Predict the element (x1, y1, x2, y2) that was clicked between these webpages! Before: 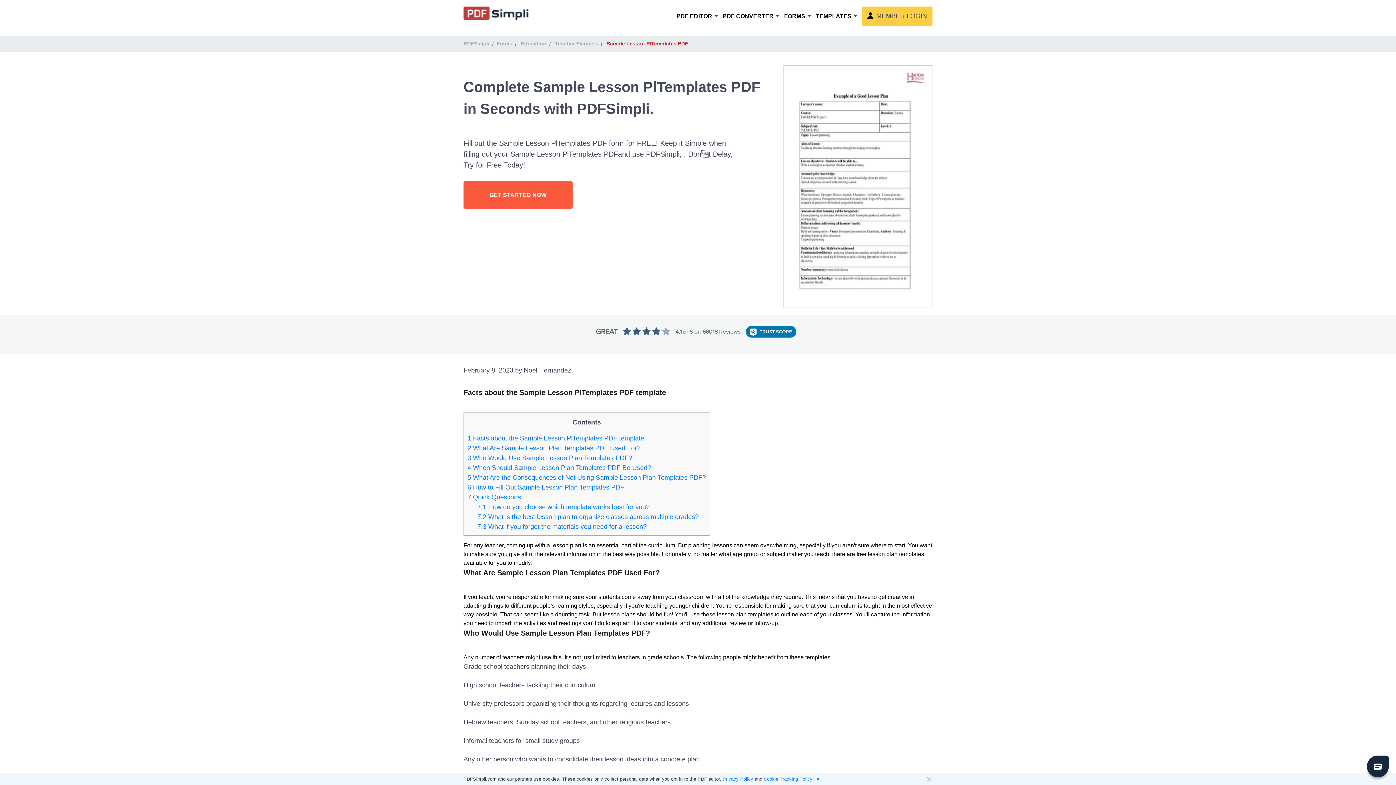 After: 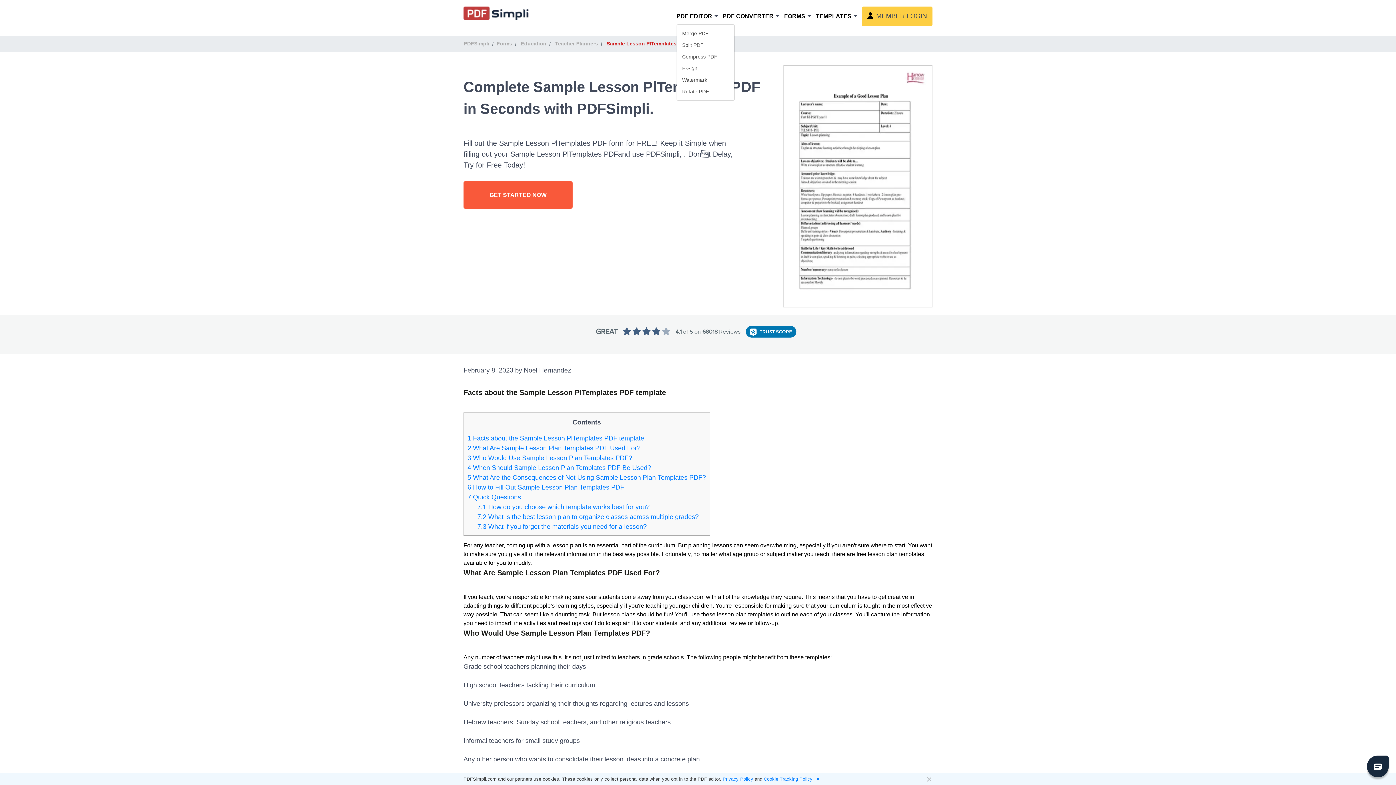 Action: label: Toggle Dropdown... bbox: (712, 9, 722, 23)